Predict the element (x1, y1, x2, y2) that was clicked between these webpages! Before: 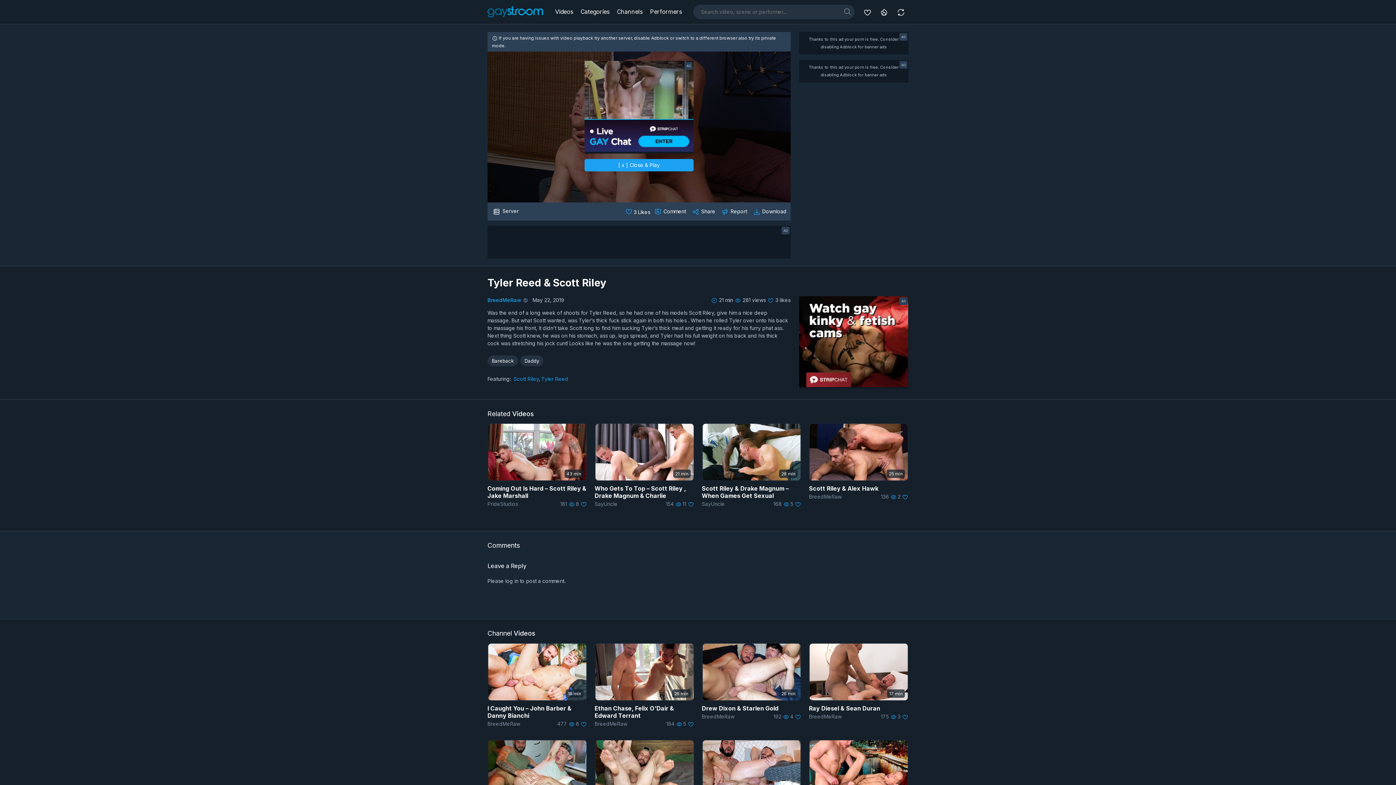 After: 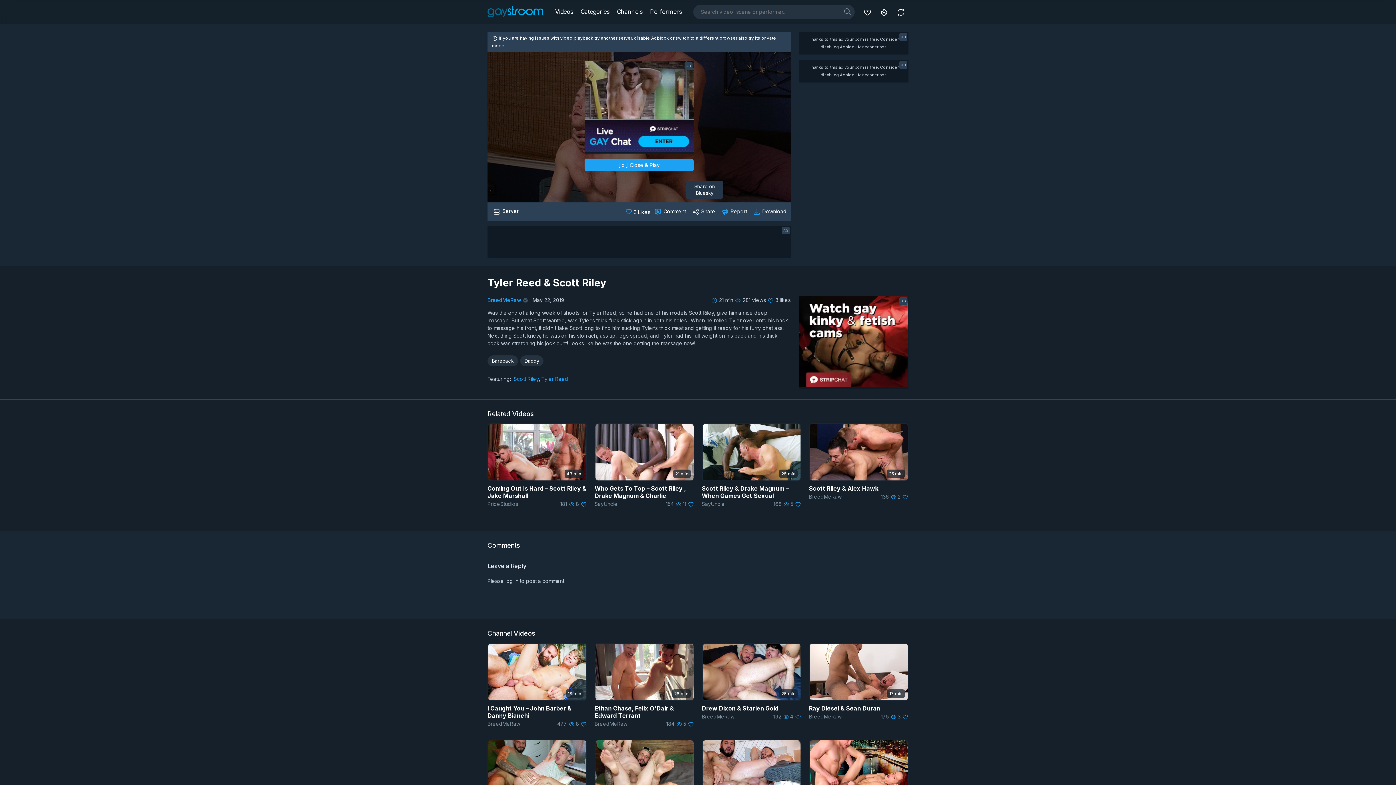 Action: label: Share on Bluesky bbox: (692, 202, 717, 220)